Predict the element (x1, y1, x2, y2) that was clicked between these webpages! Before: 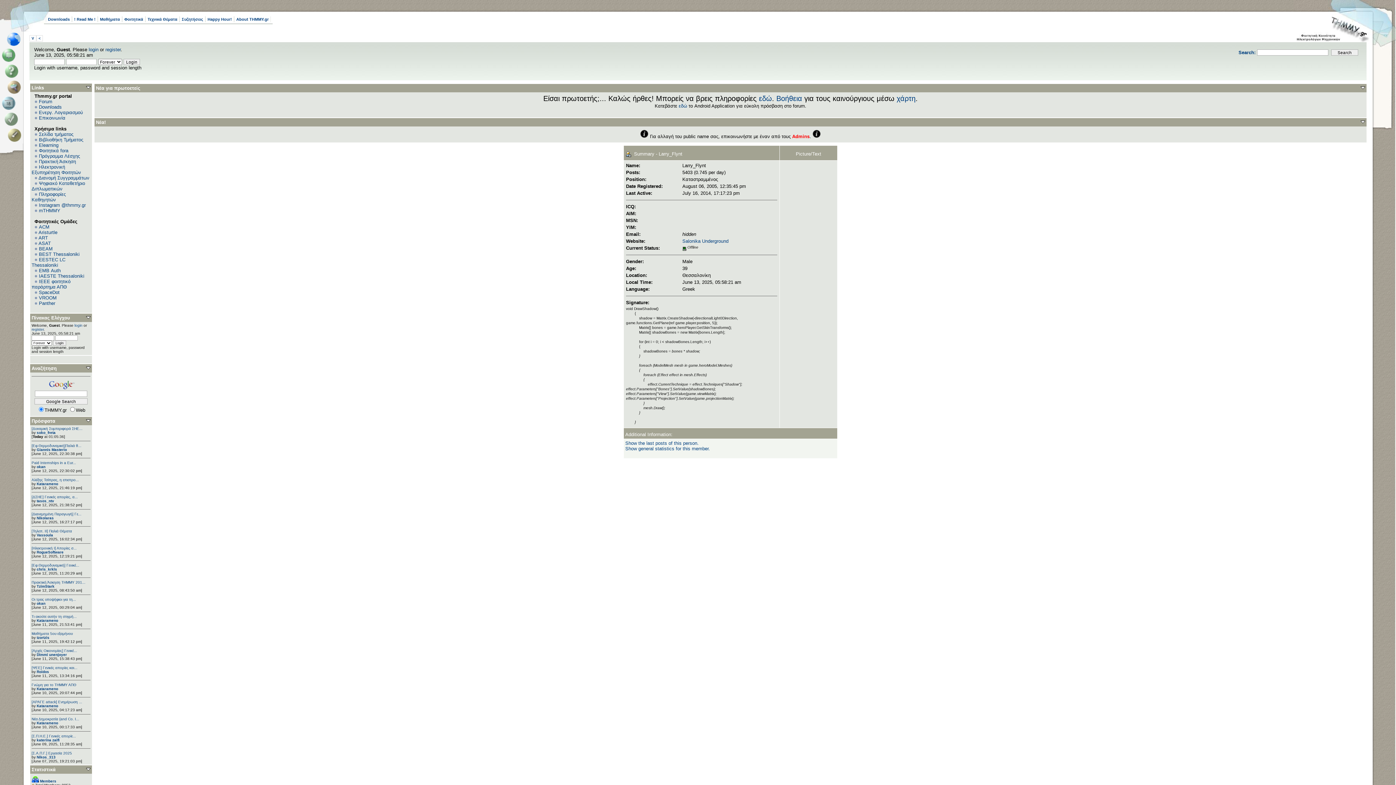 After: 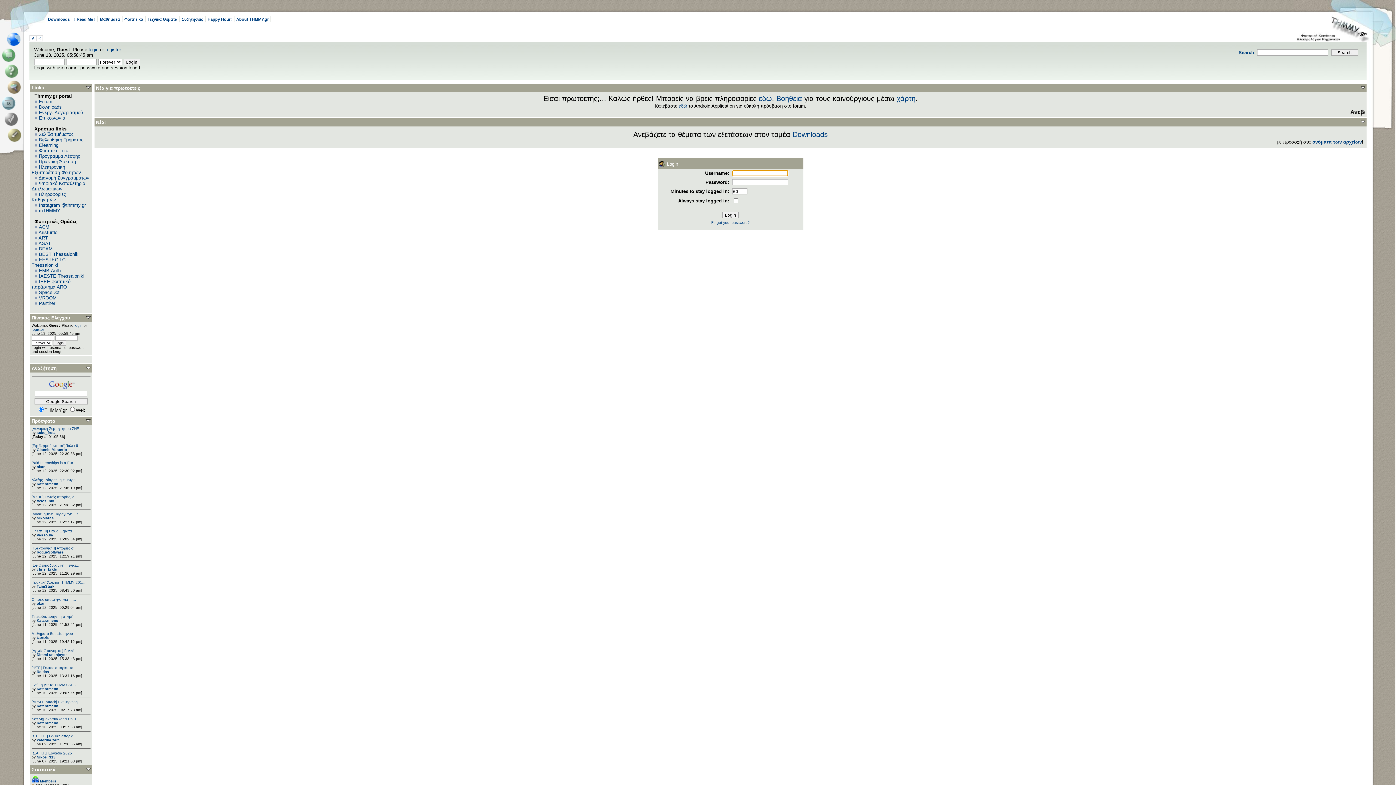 Action: label: login bbox: (74, 323, 82, 327)